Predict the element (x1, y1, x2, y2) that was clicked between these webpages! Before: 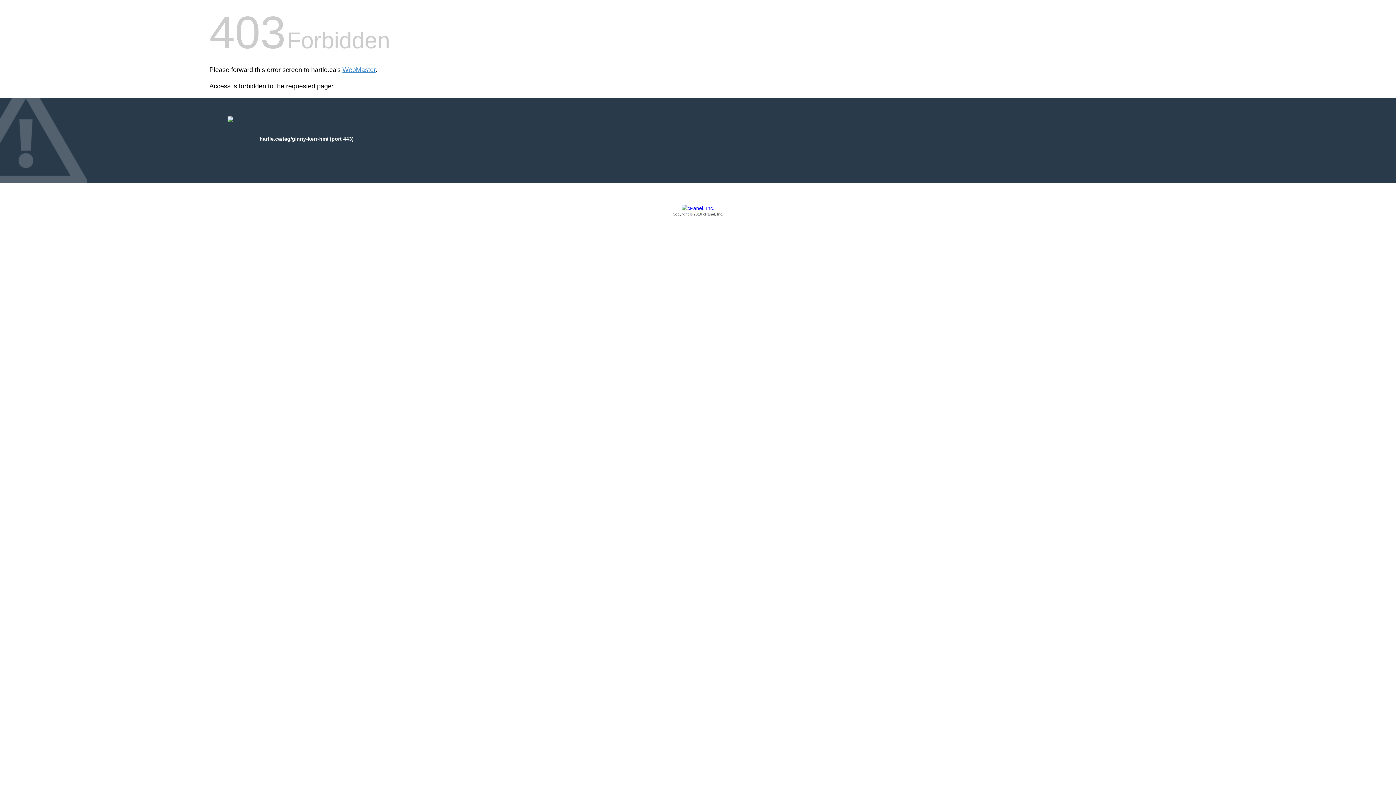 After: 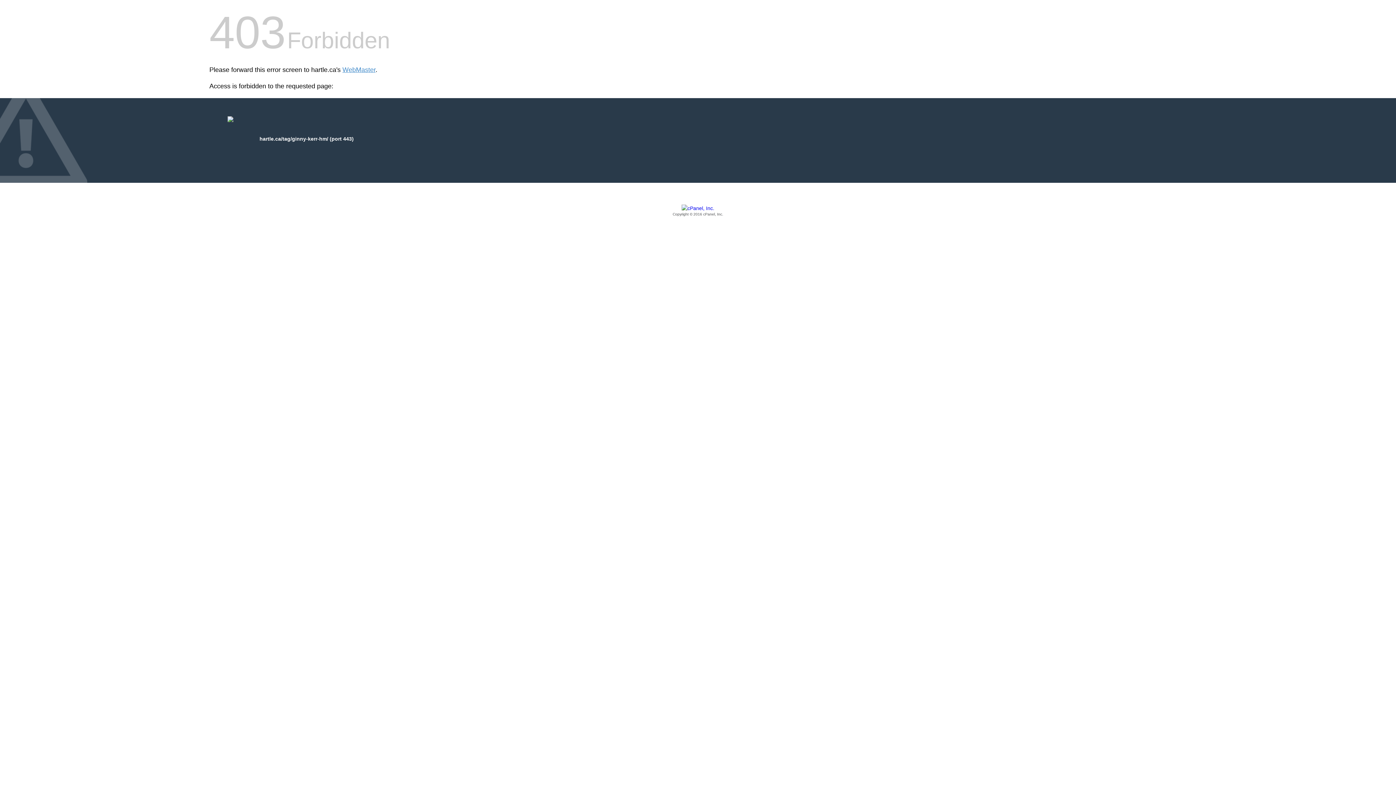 Action: label: Copyright © 2016 cPanel, Inc. bbox: (209, 205, 1186, 217)